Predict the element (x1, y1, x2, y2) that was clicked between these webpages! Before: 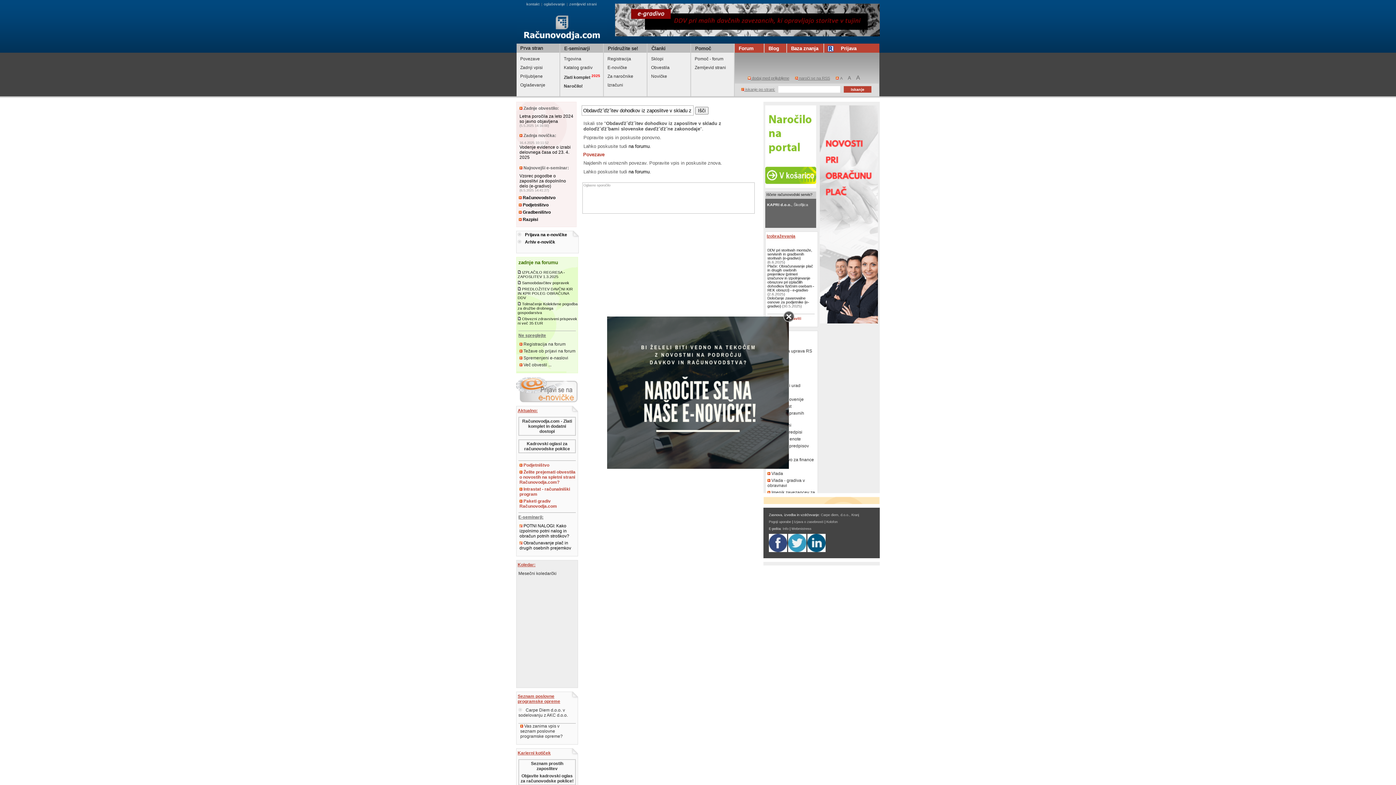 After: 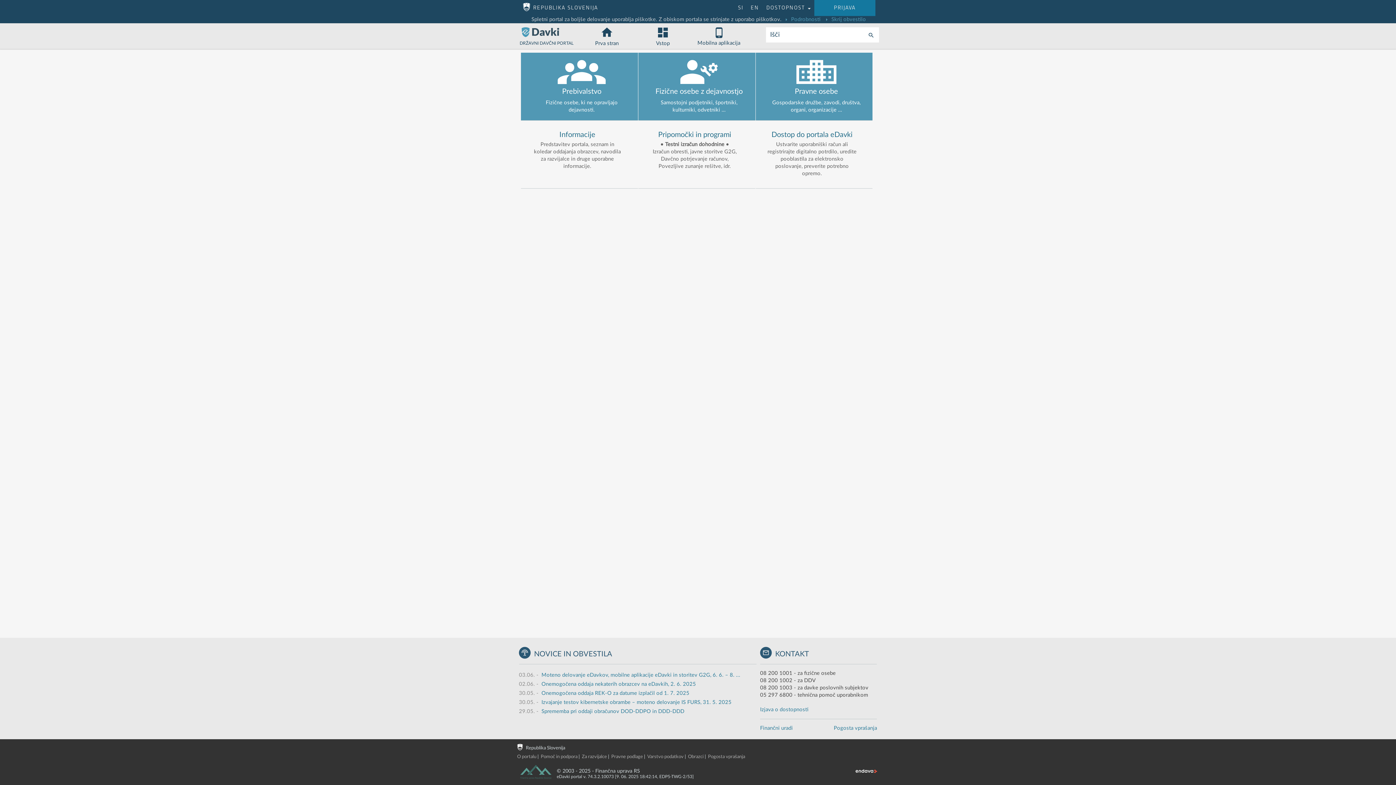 Action: label:  eDavki bbox: (765, 355, 816, 362)